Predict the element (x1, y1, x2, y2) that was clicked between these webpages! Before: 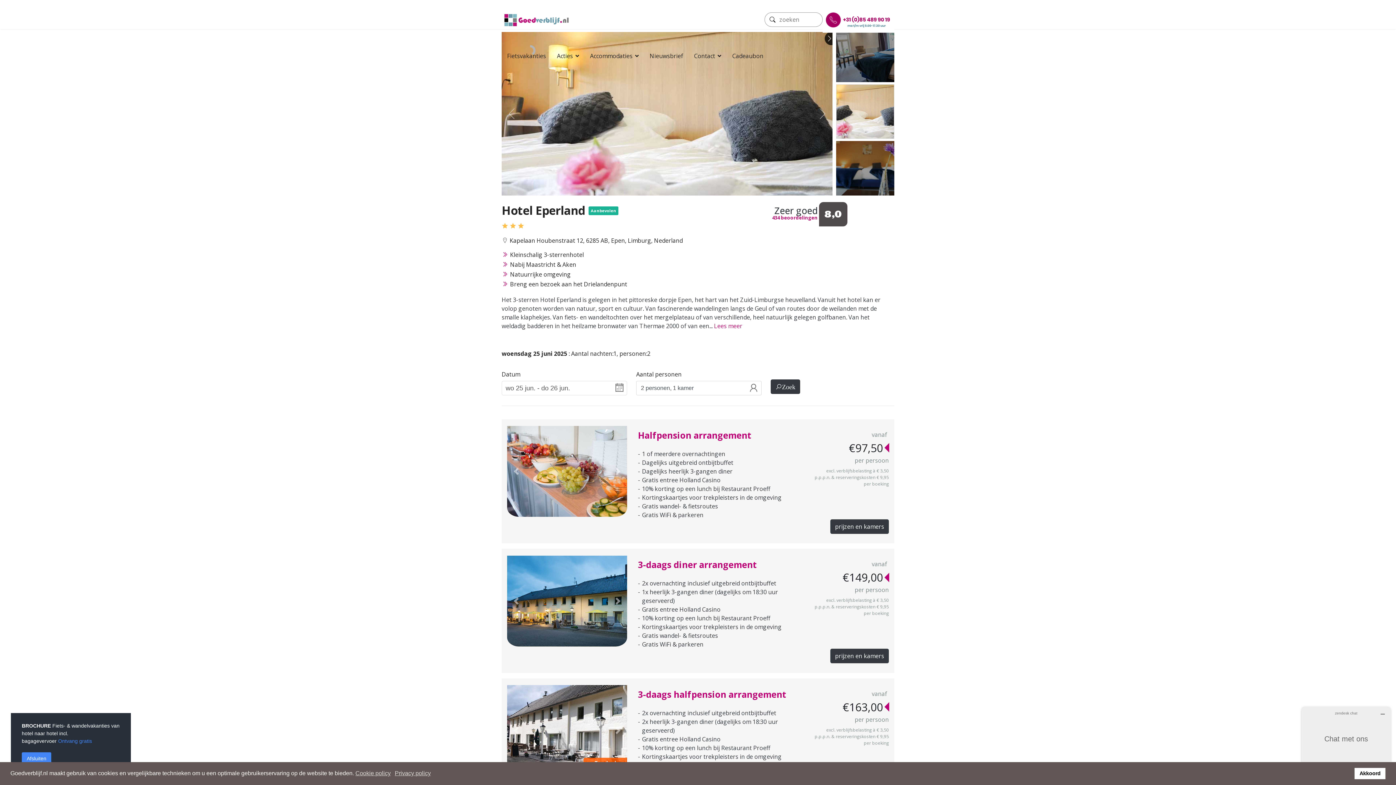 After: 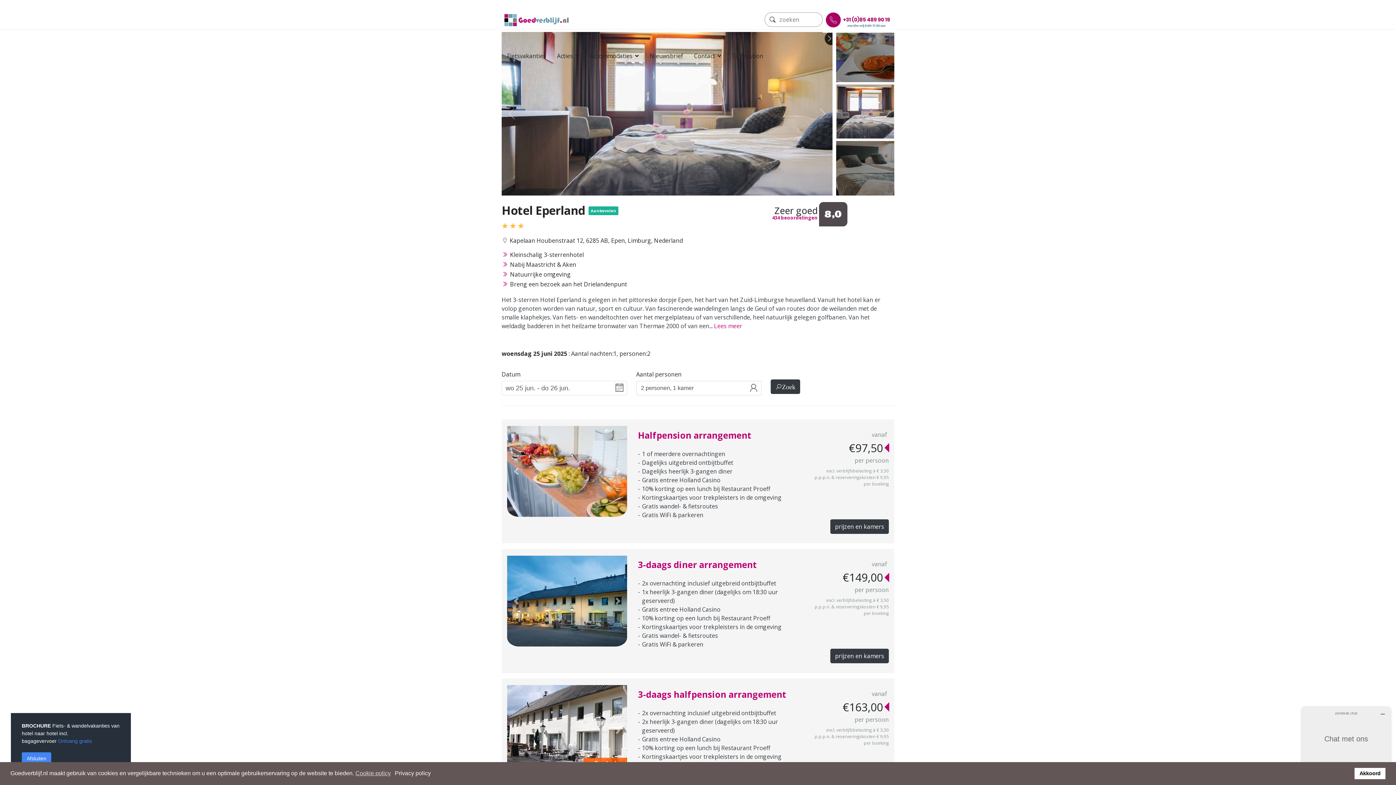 Action: label: privacy policy bbox: (394, 769, 432, 777)